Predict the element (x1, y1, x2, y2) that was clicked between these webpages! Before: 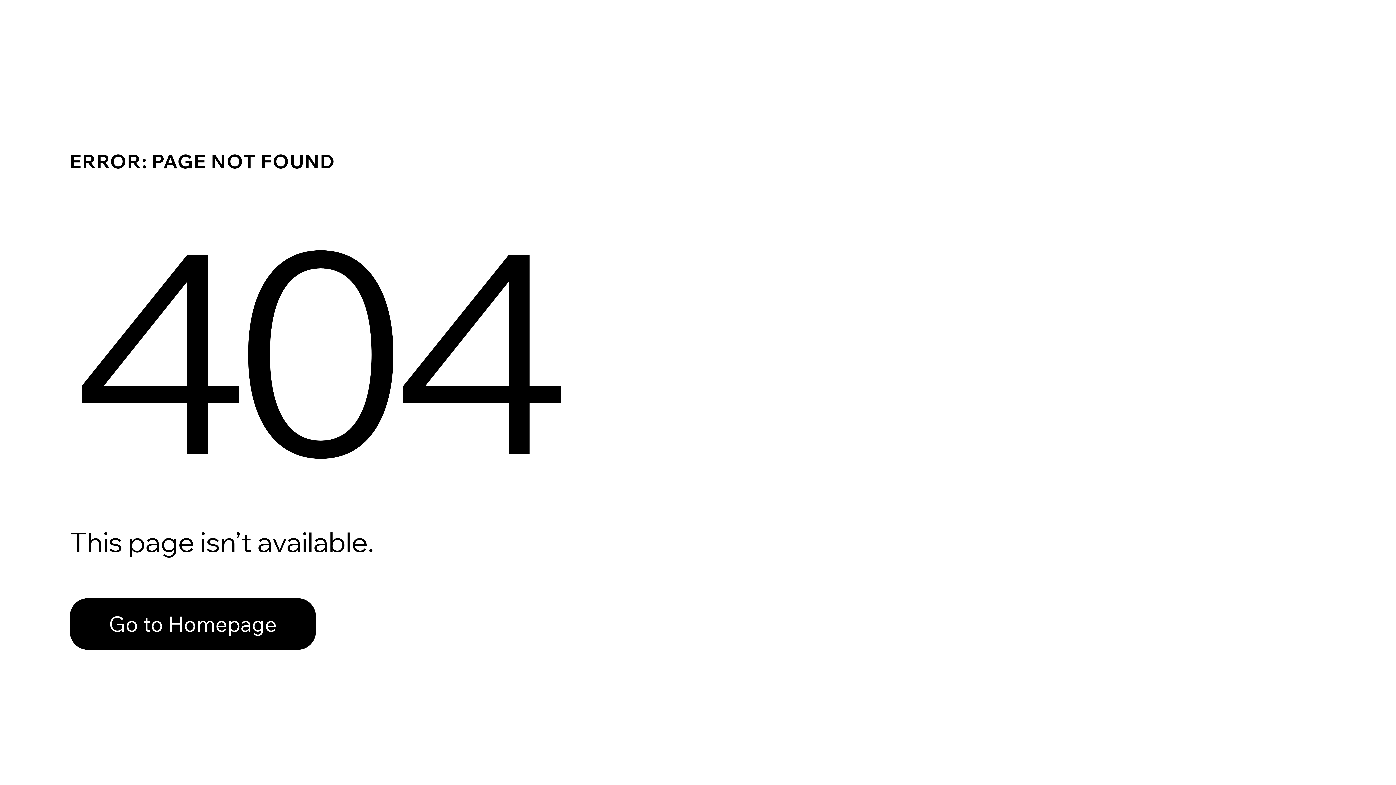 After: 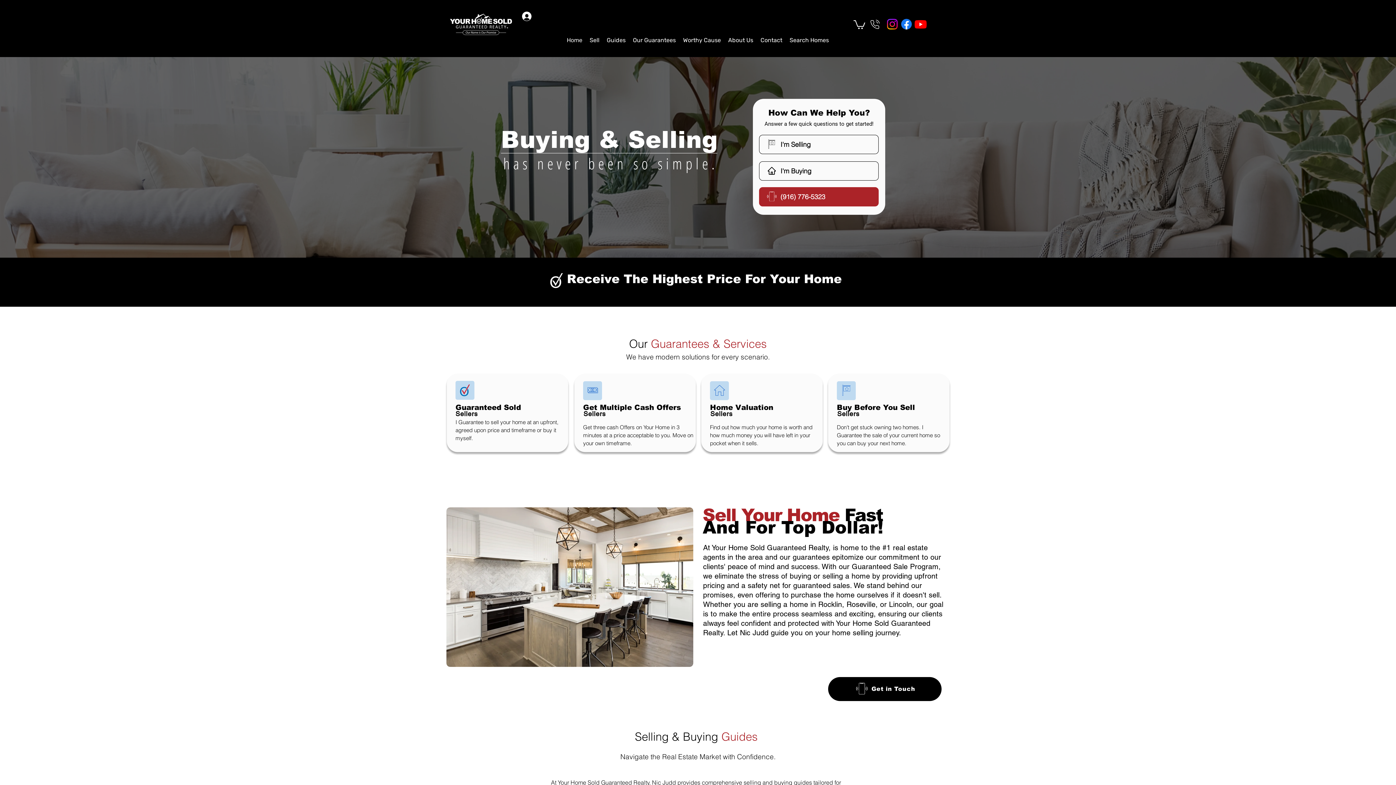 Action: label: Go to Homepage bbox: (69, 582, 768, 659)